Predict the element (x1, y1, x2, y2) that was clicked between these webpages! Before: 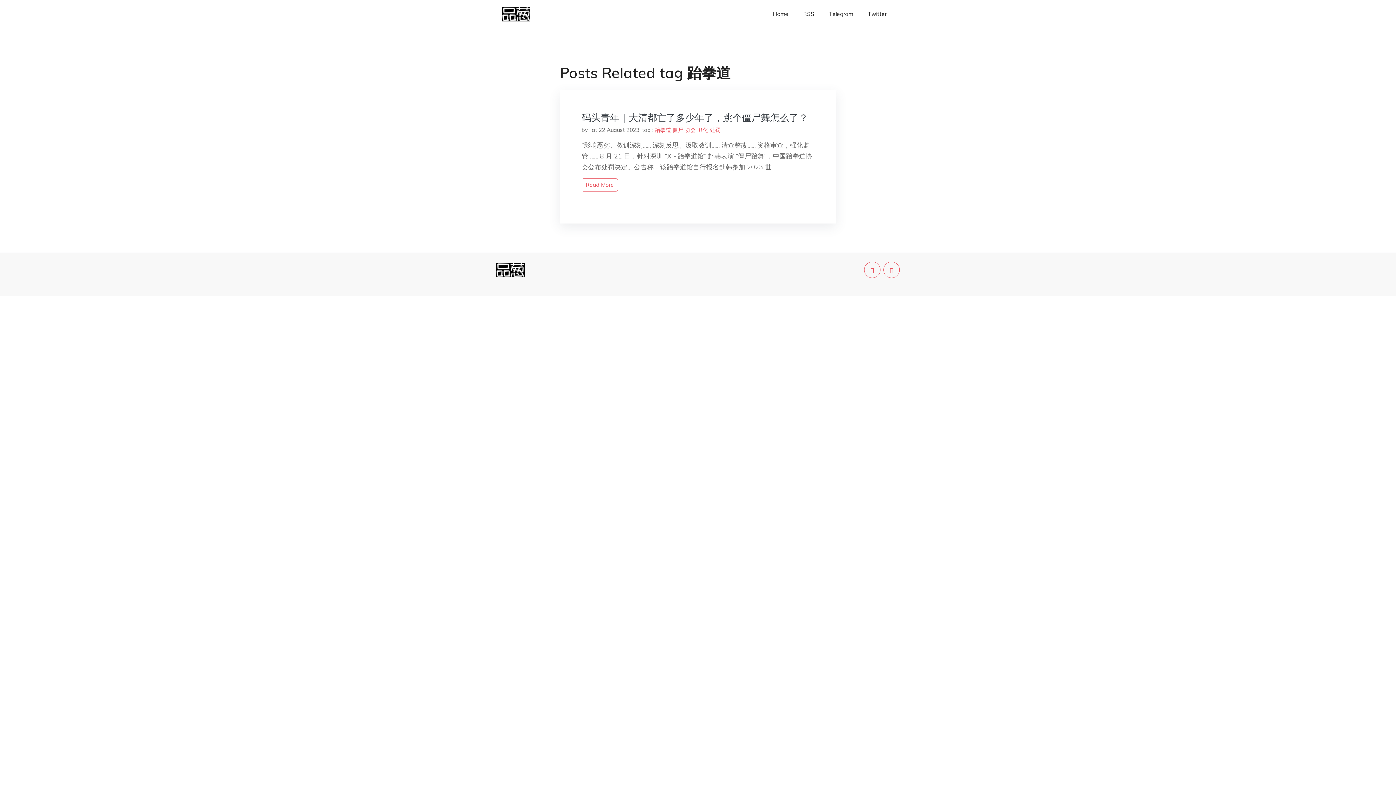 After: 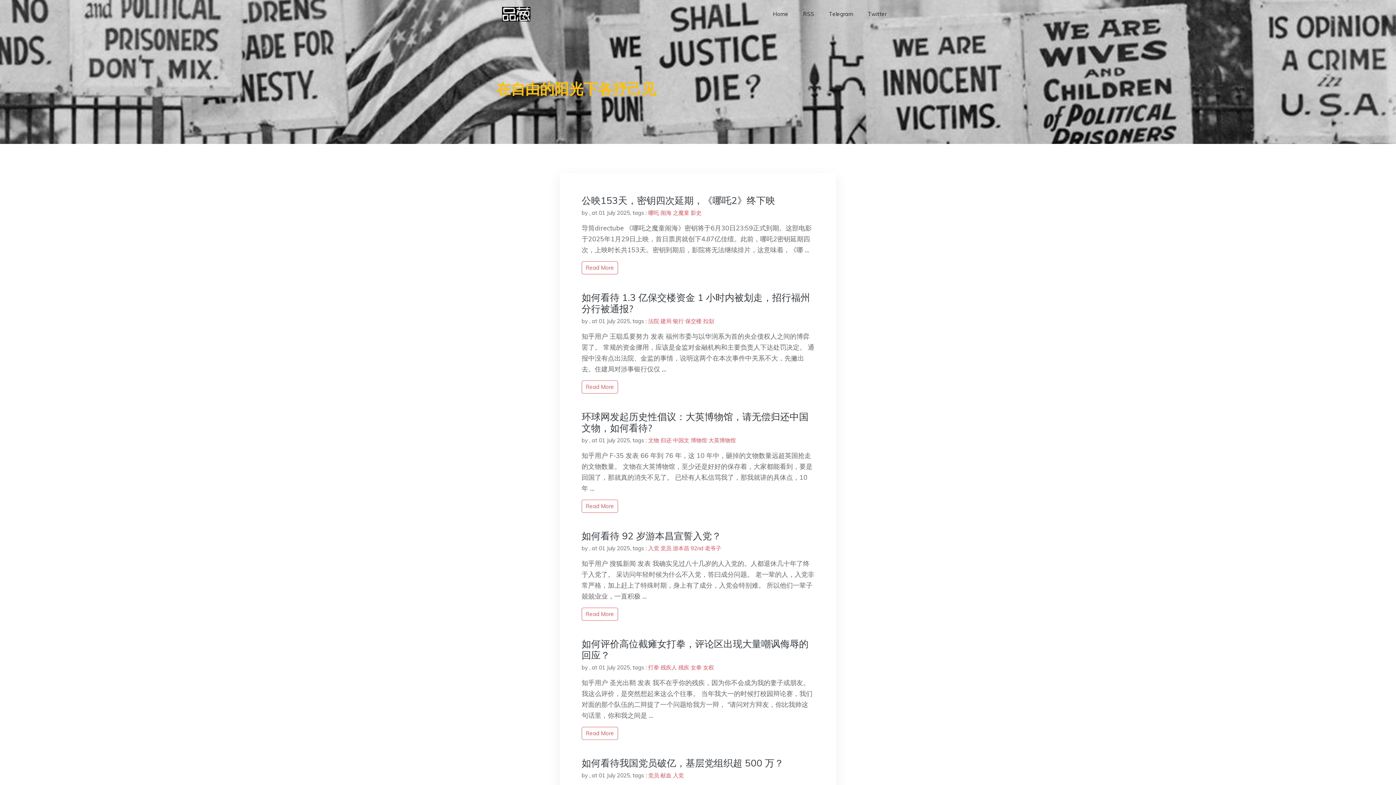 Action: bbox: (496, 265, 524, 272)